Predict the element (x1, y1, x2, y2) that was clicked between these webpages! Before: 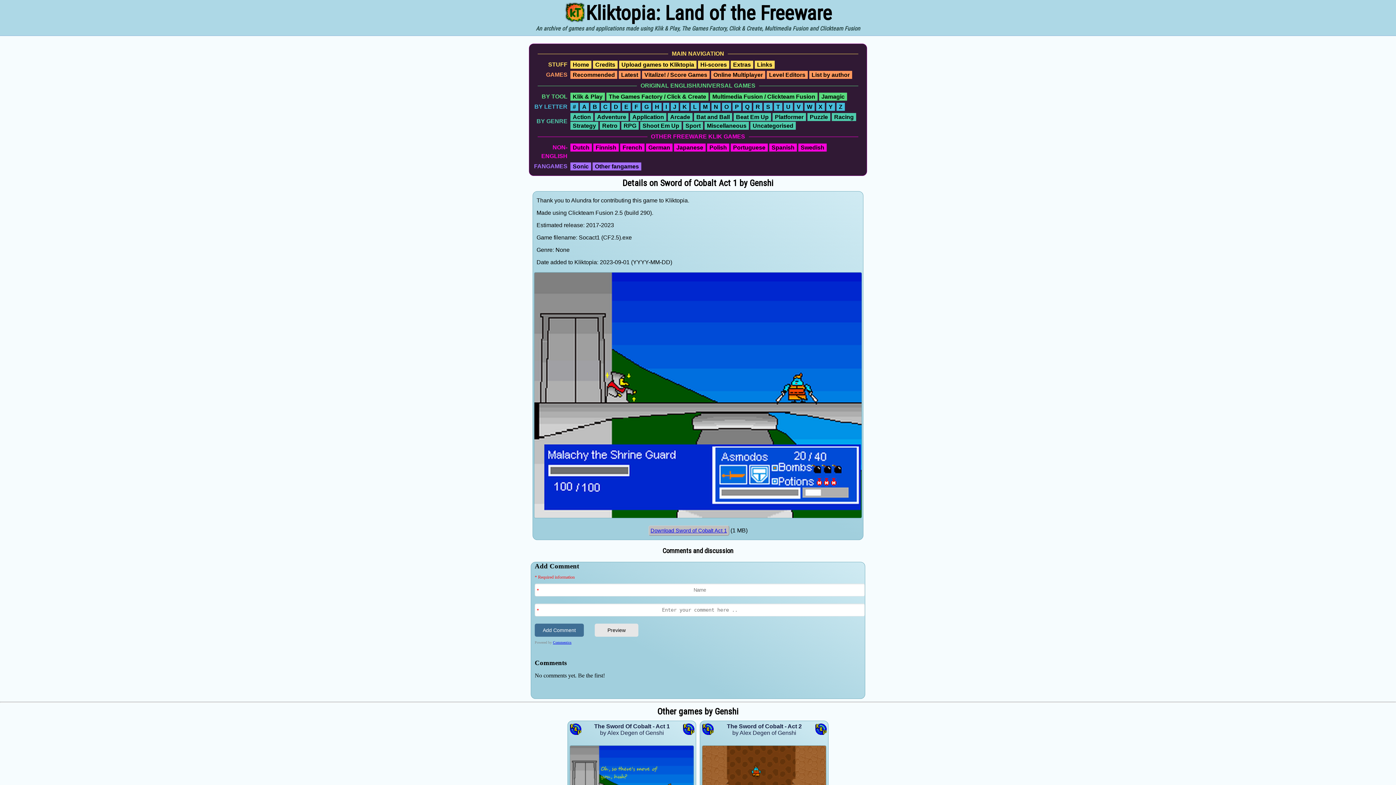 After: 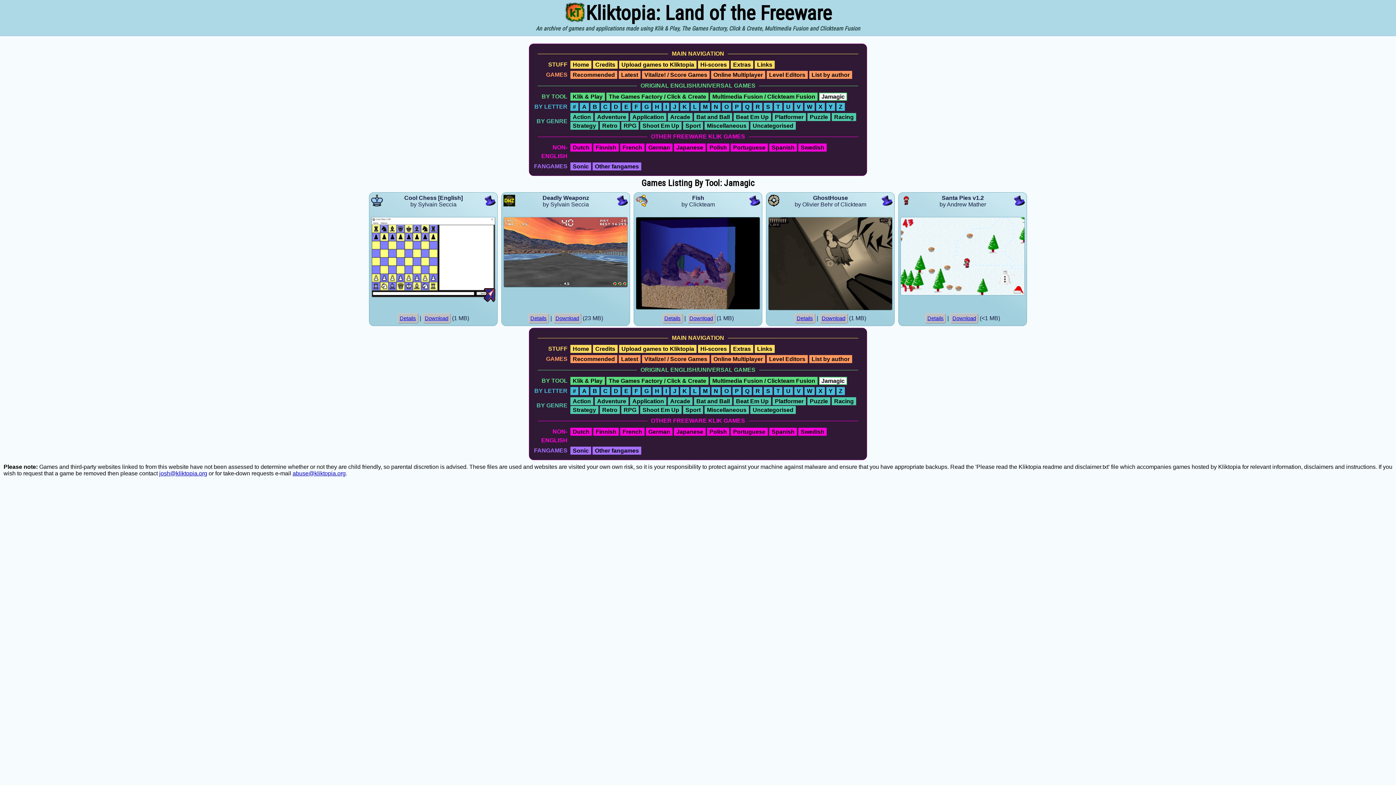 Action: label: Jamagic bbox: (819, 92, 847, 100)